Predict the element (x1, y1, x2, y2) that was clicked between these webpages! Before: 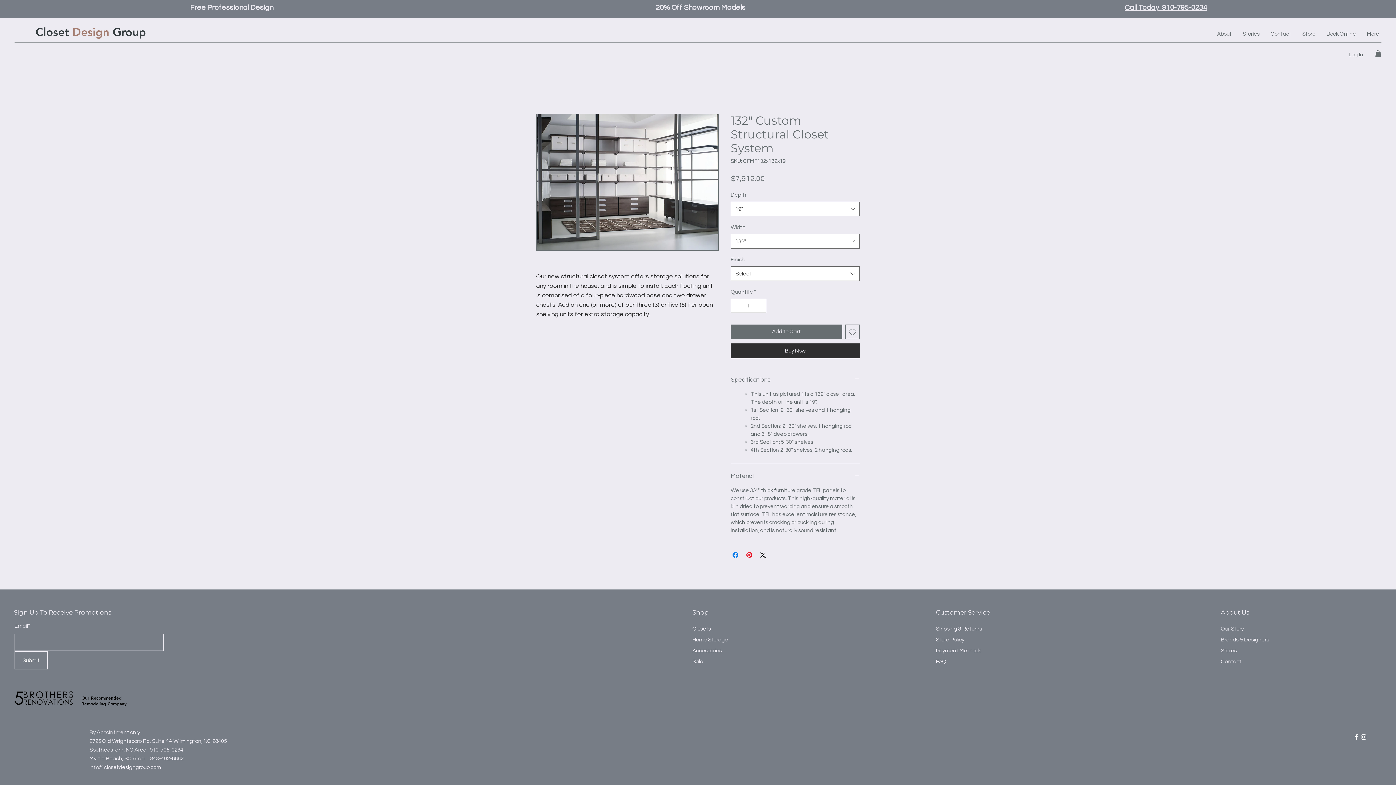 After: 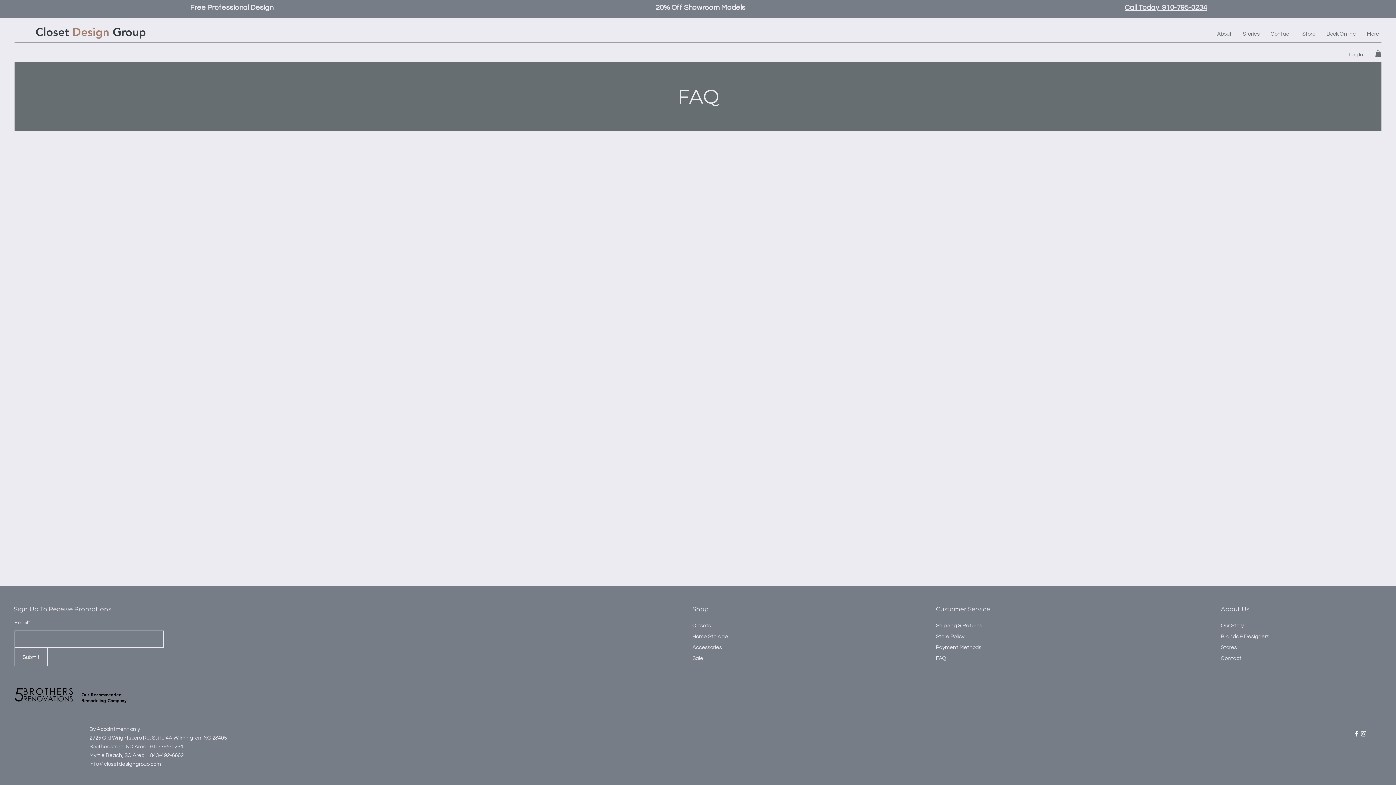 Action: label: FAQ bbox: (936, 659, 946, 664)